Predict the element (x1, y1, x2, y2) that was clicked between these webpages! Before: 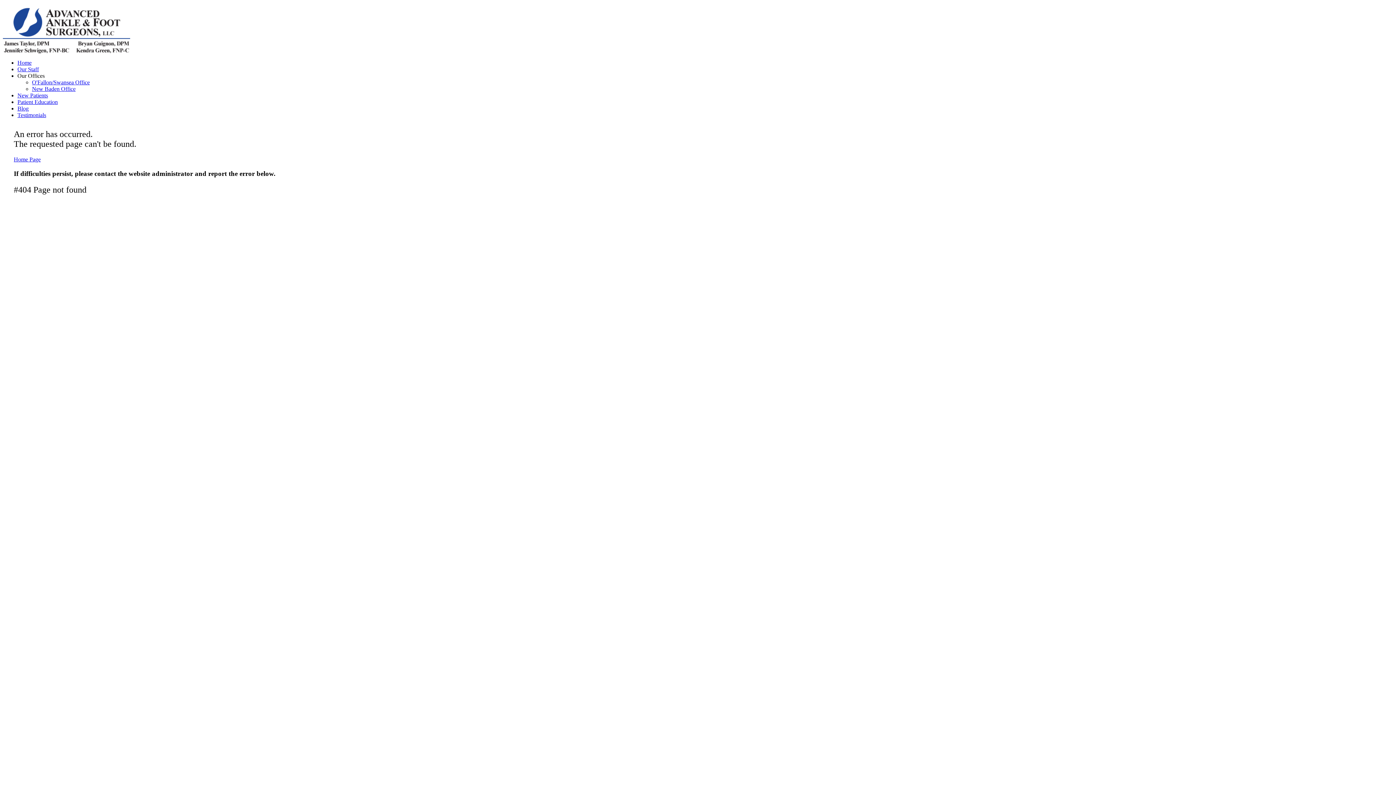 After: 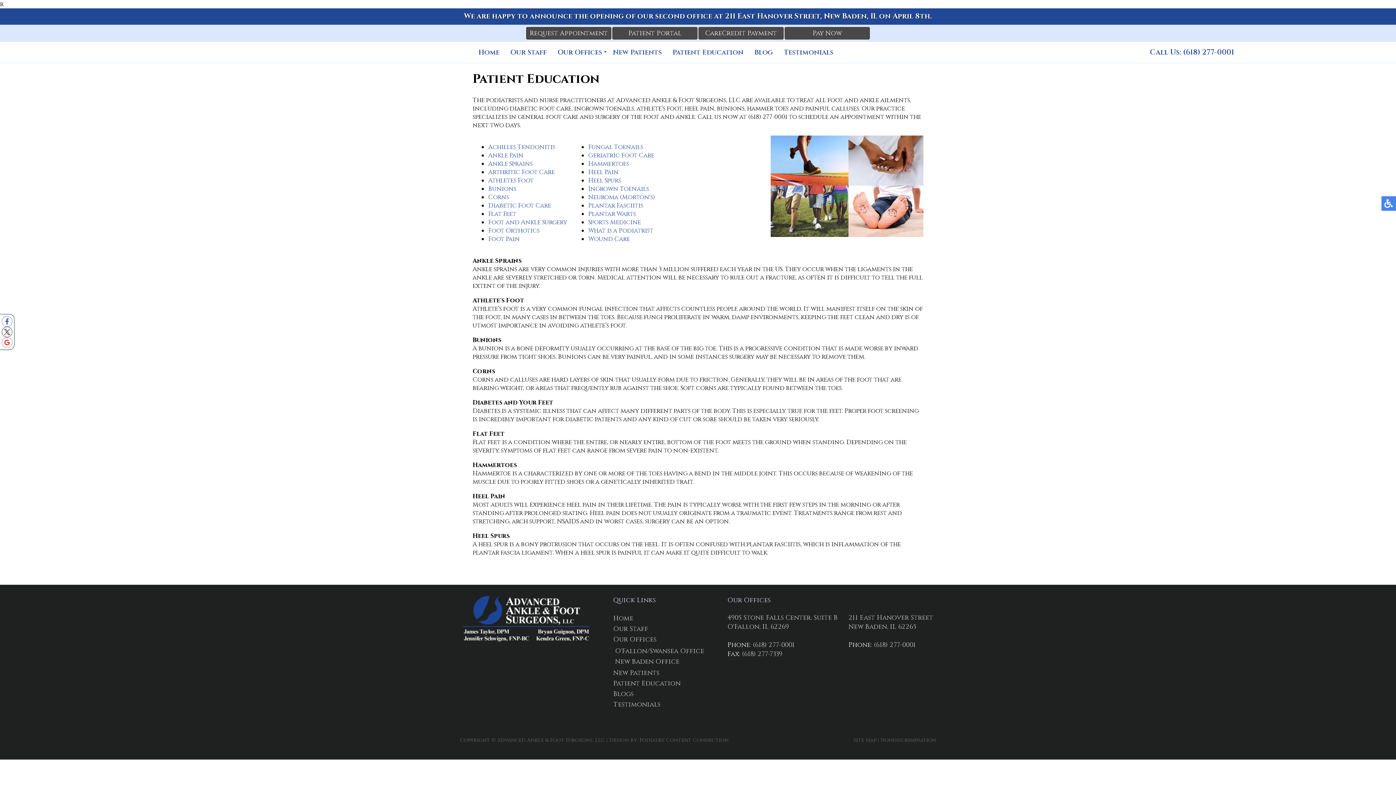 Action: label: Patient Education bbox: (17, 99, 57, 105)